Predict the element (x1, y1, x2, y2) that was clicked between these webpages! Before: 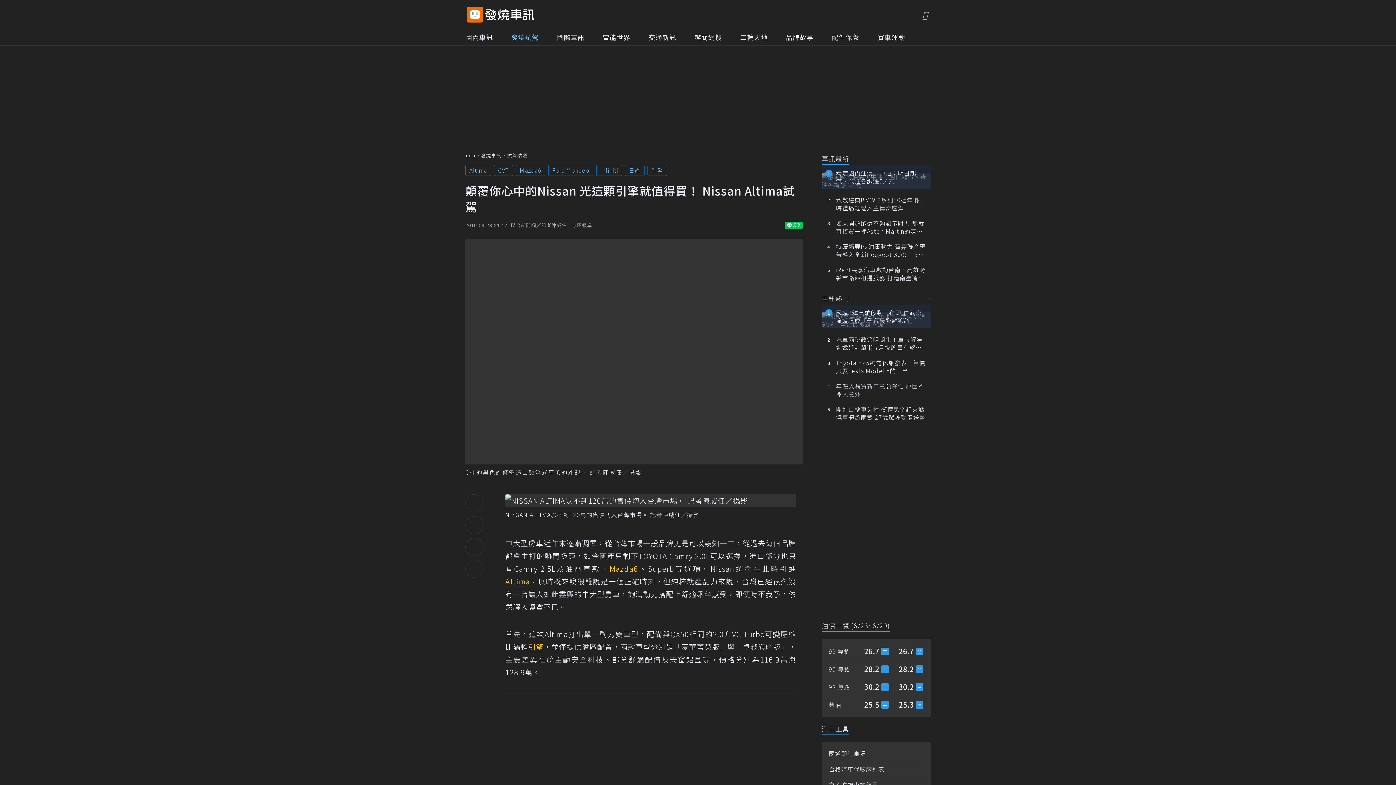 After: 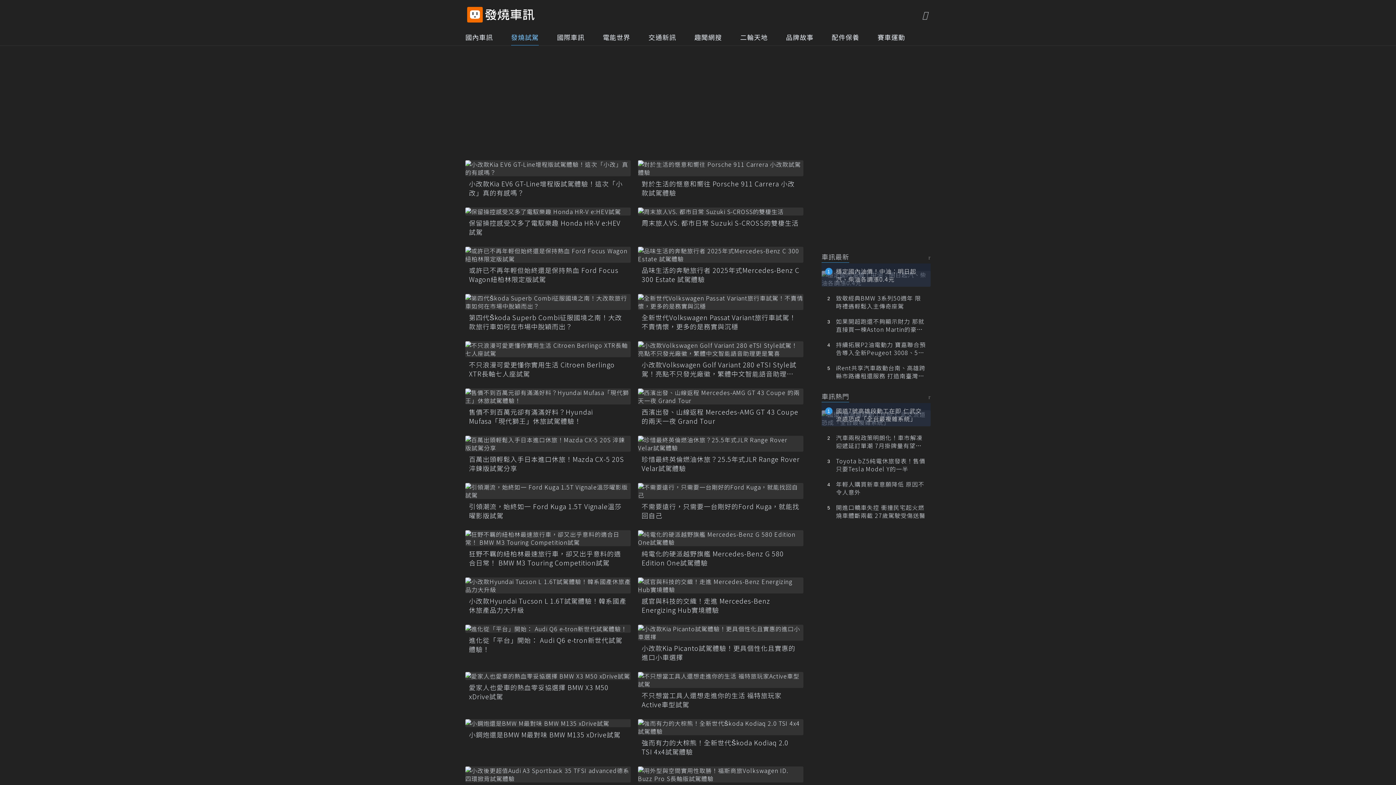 Action: label: 發燒試駕 bbox: (511, 29, 538, 45)